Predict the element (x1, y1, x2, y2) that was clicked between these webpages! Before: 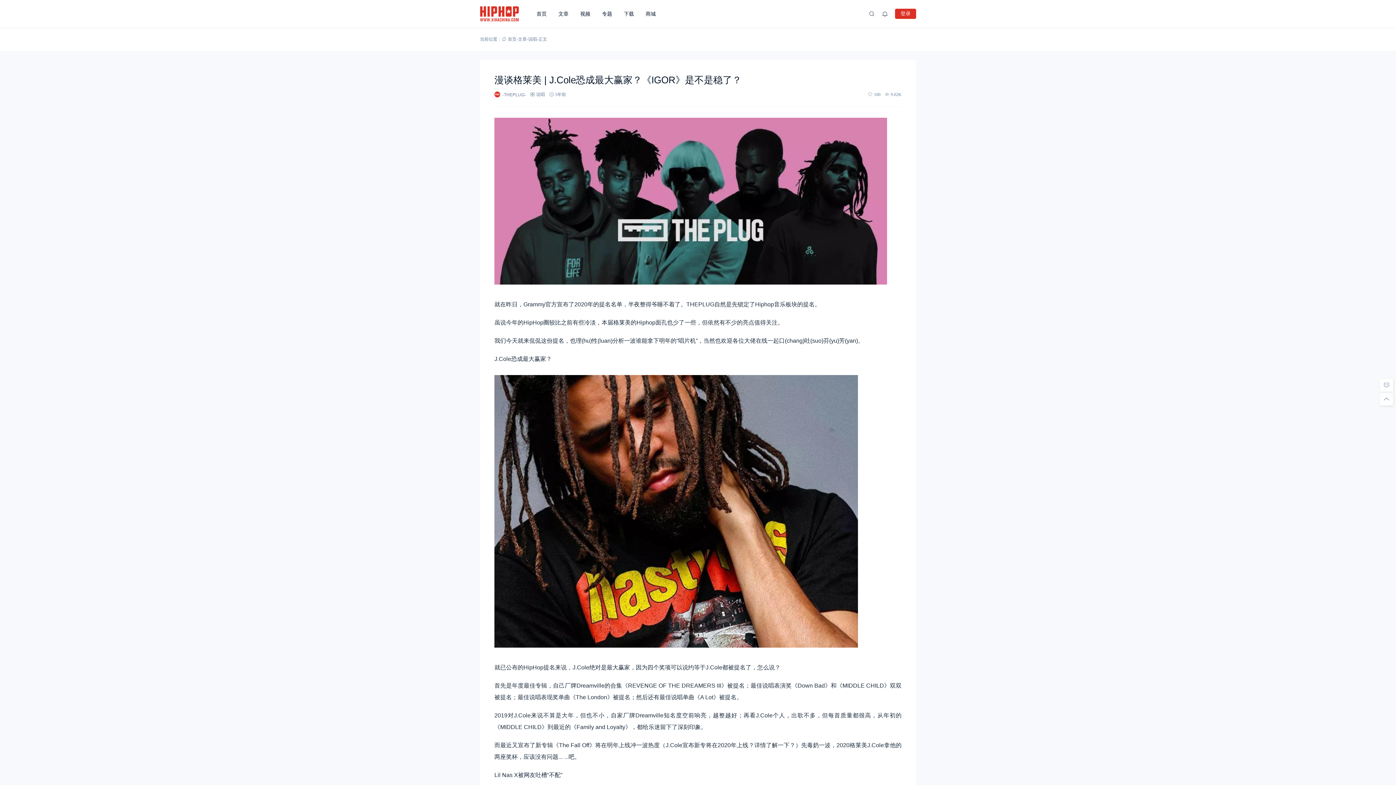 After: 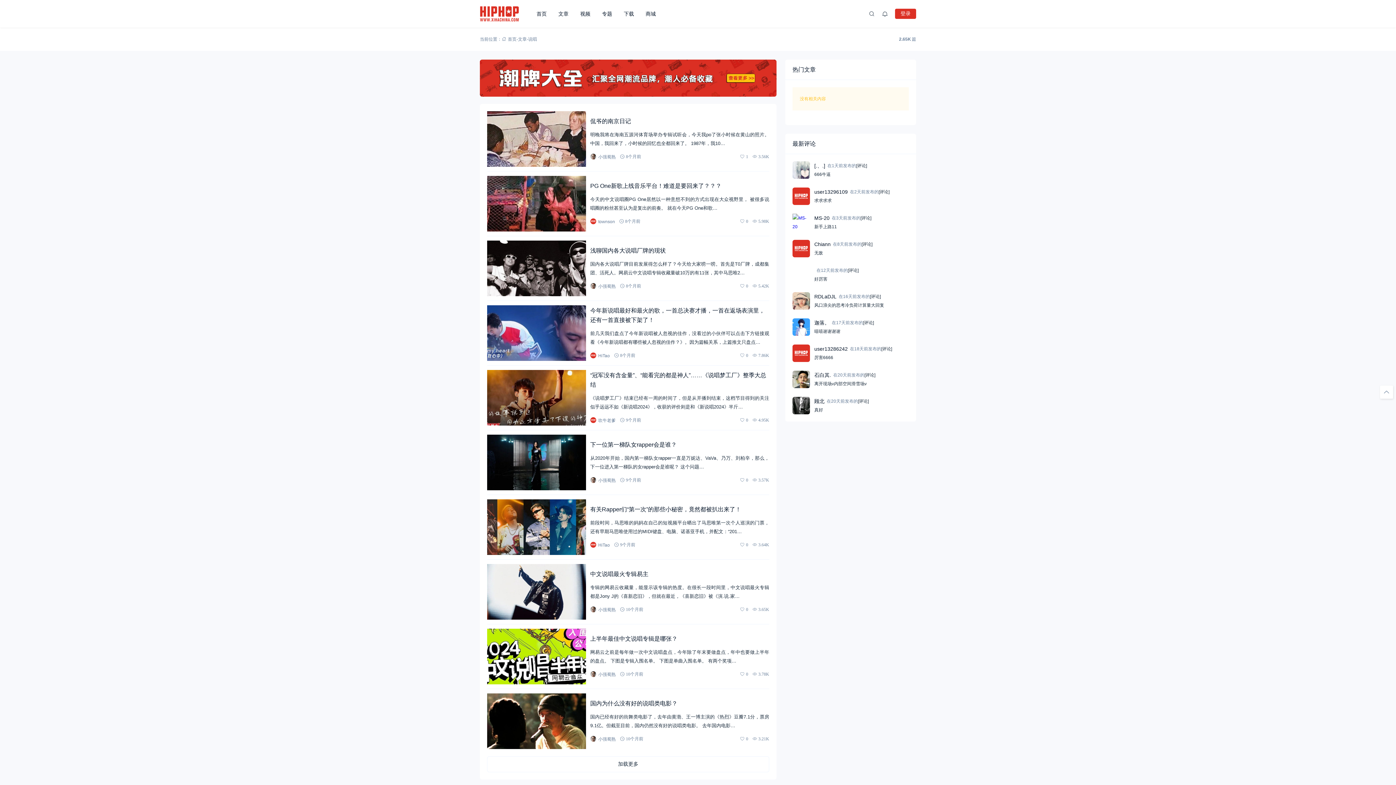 Action: label: 说唱 bbox: (528, 36, 537, 41)